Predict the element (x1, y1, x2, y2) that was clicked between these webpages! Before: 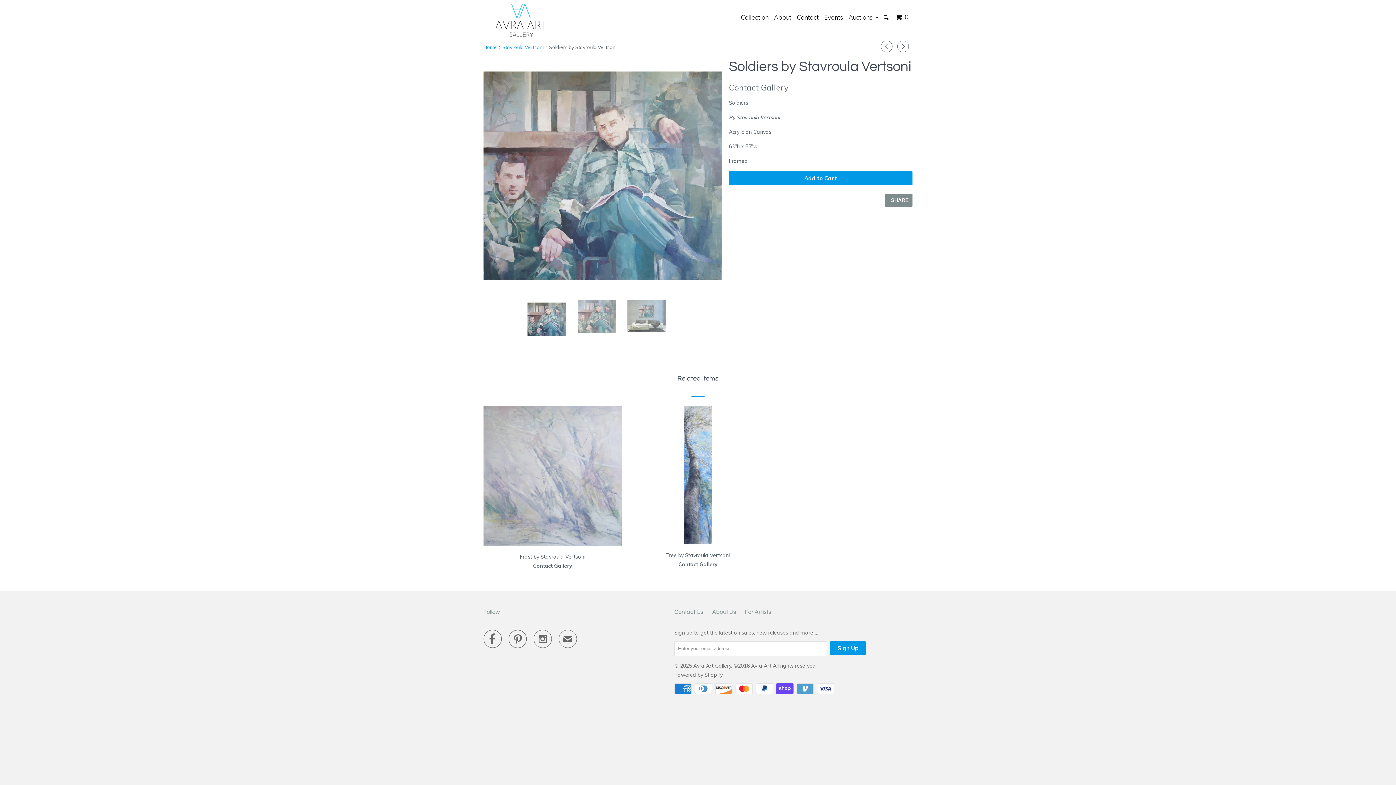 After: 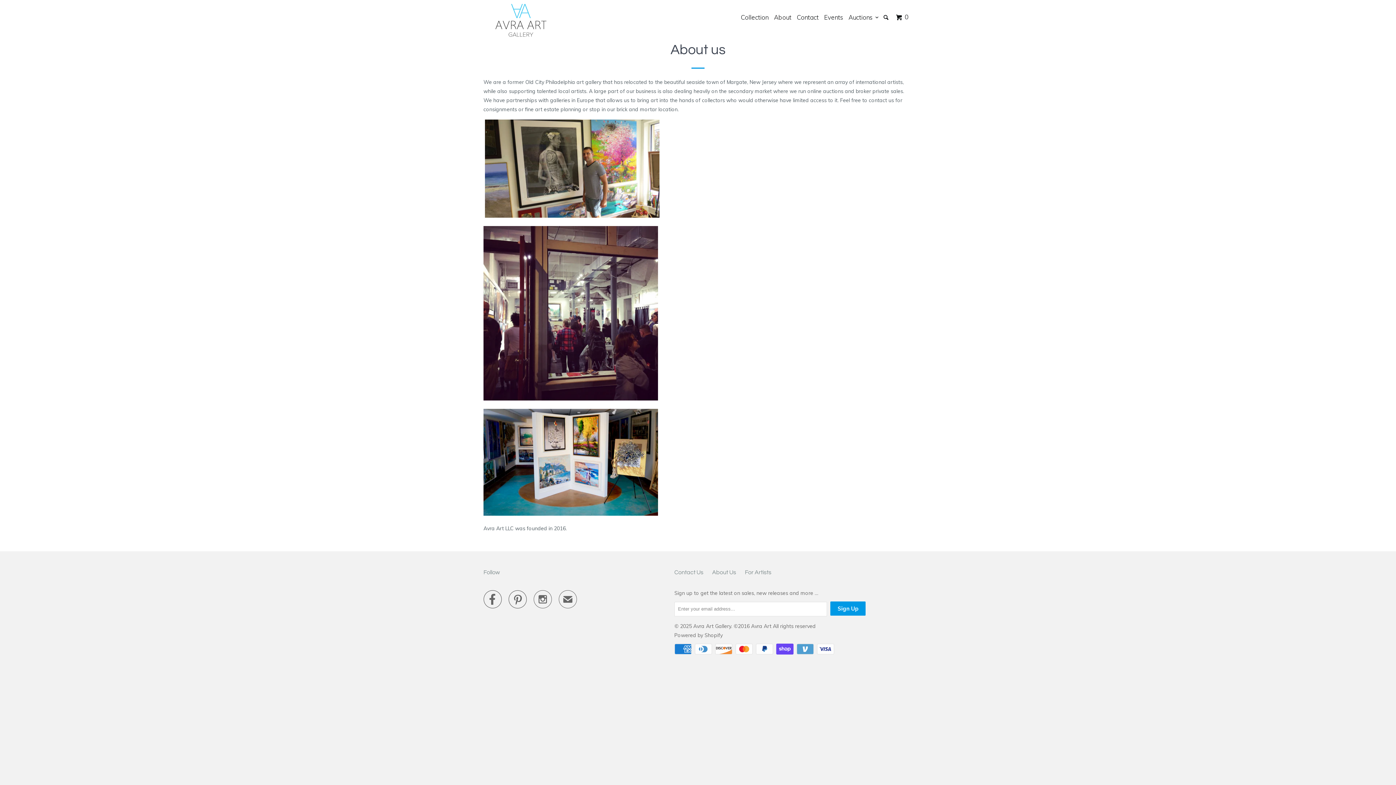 Action: bbox: (712, 608, 736, 617) label: About Us